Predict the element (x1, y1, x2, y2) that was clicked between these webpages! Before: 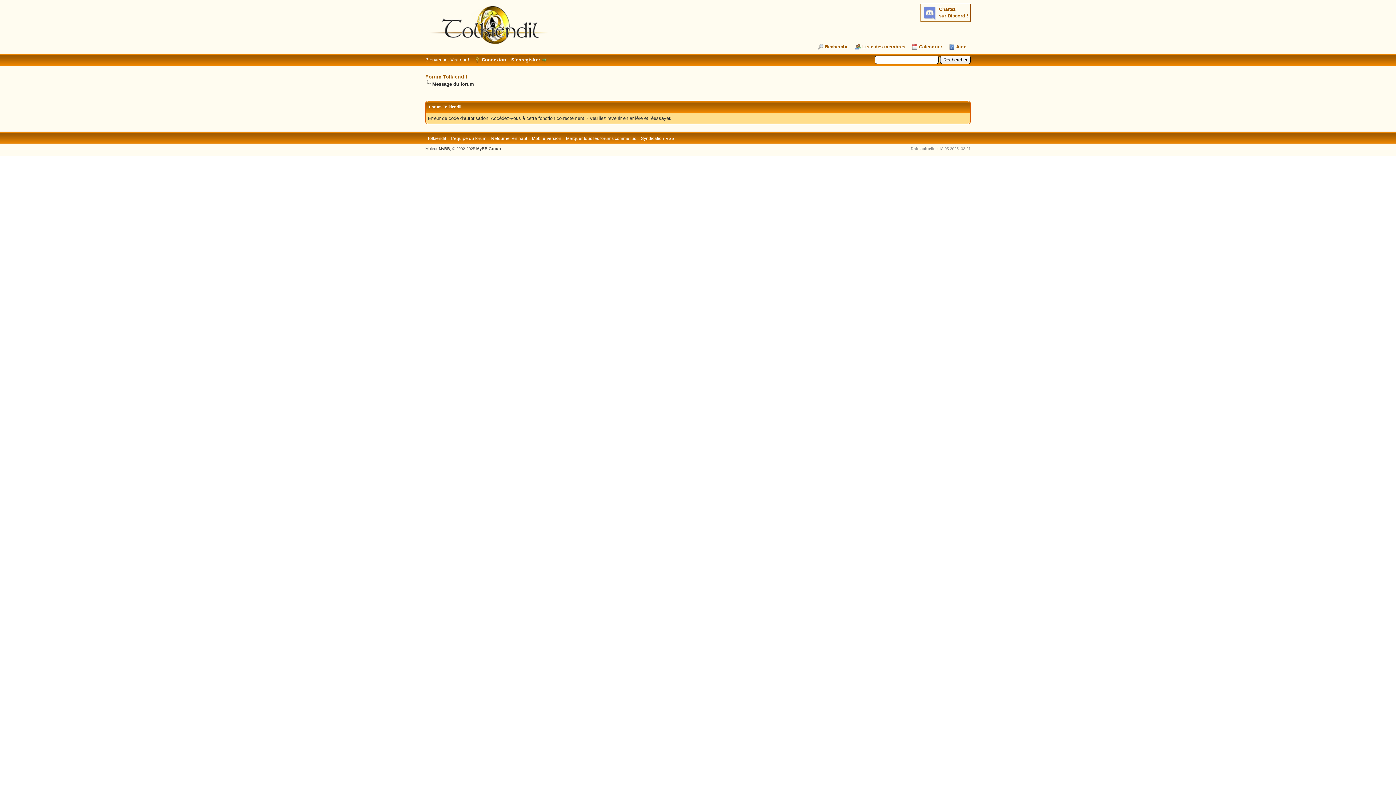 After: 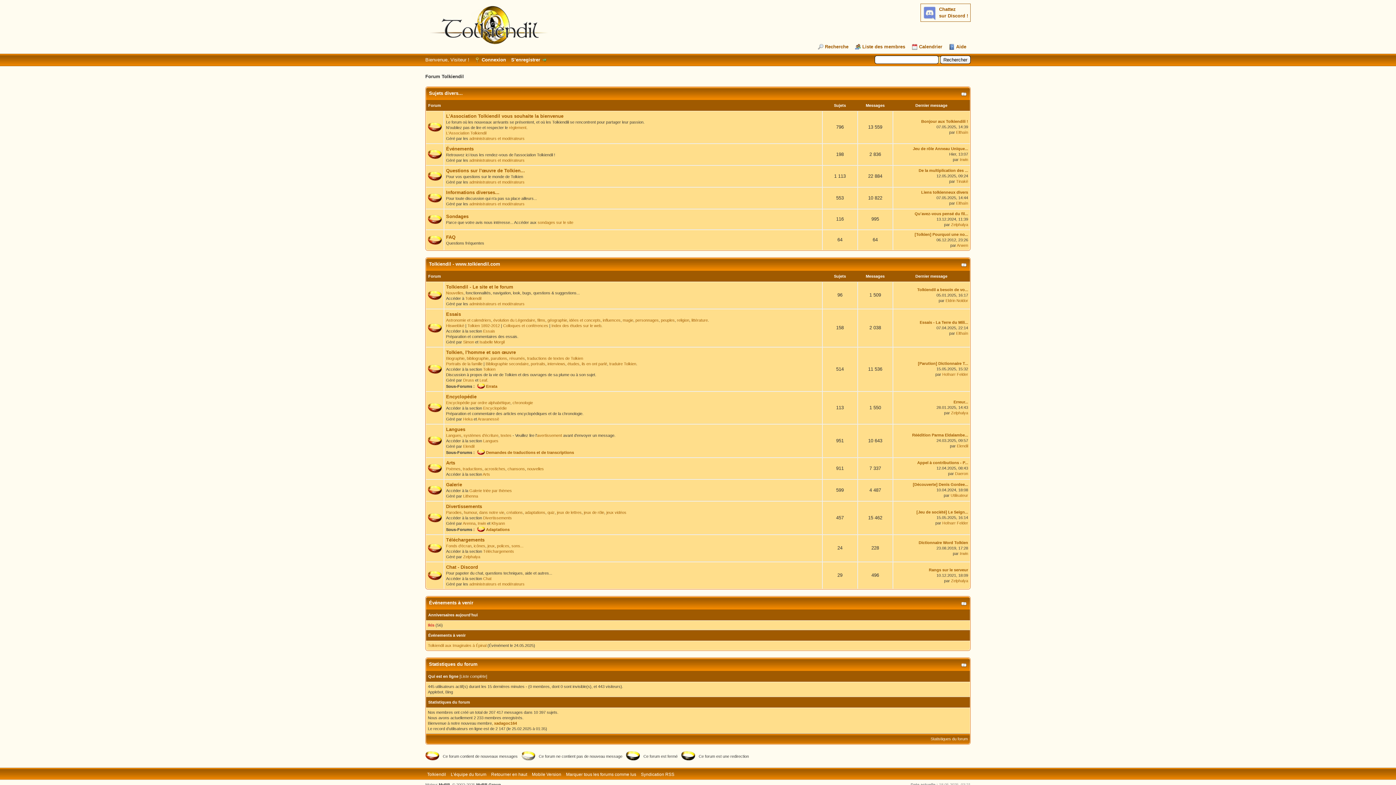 Action: bbox: (425, 42, 550, 48)